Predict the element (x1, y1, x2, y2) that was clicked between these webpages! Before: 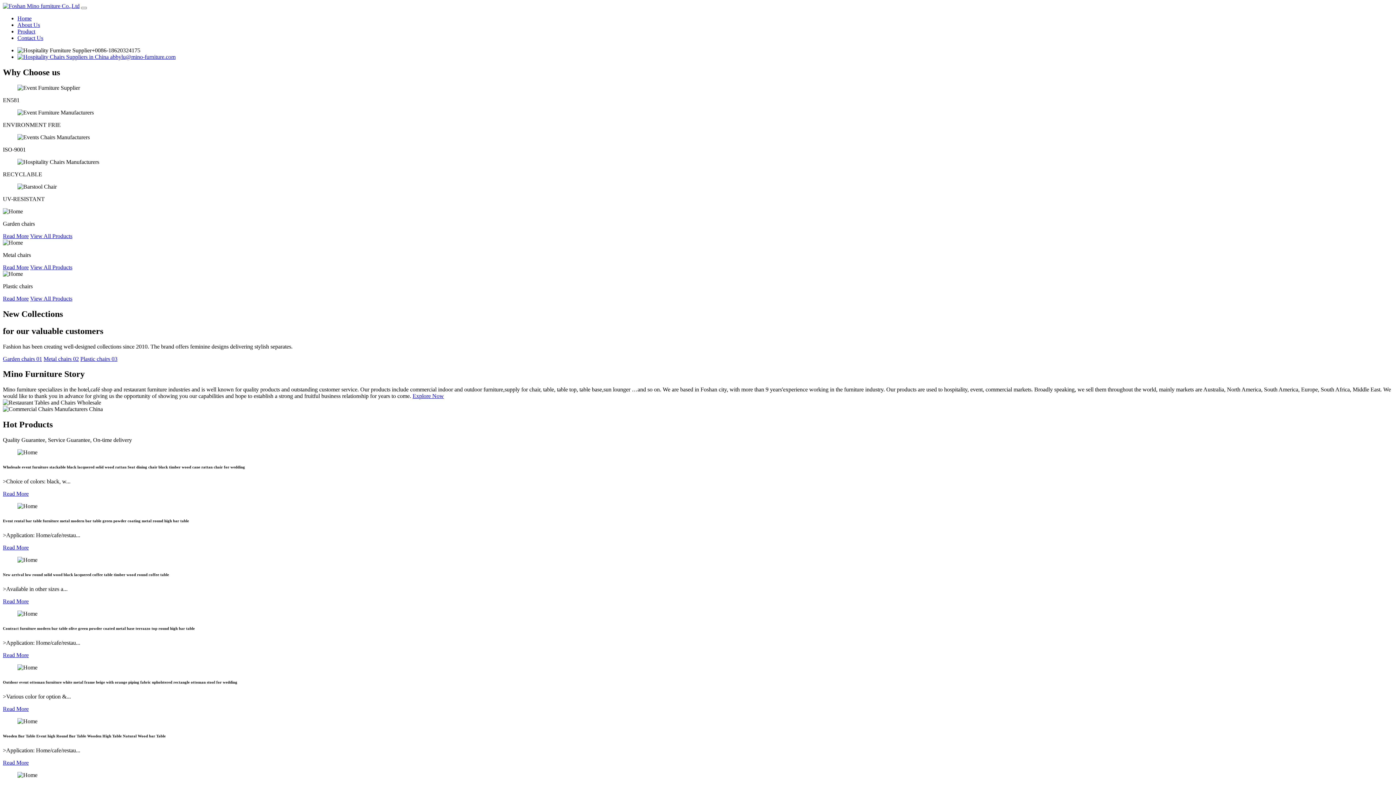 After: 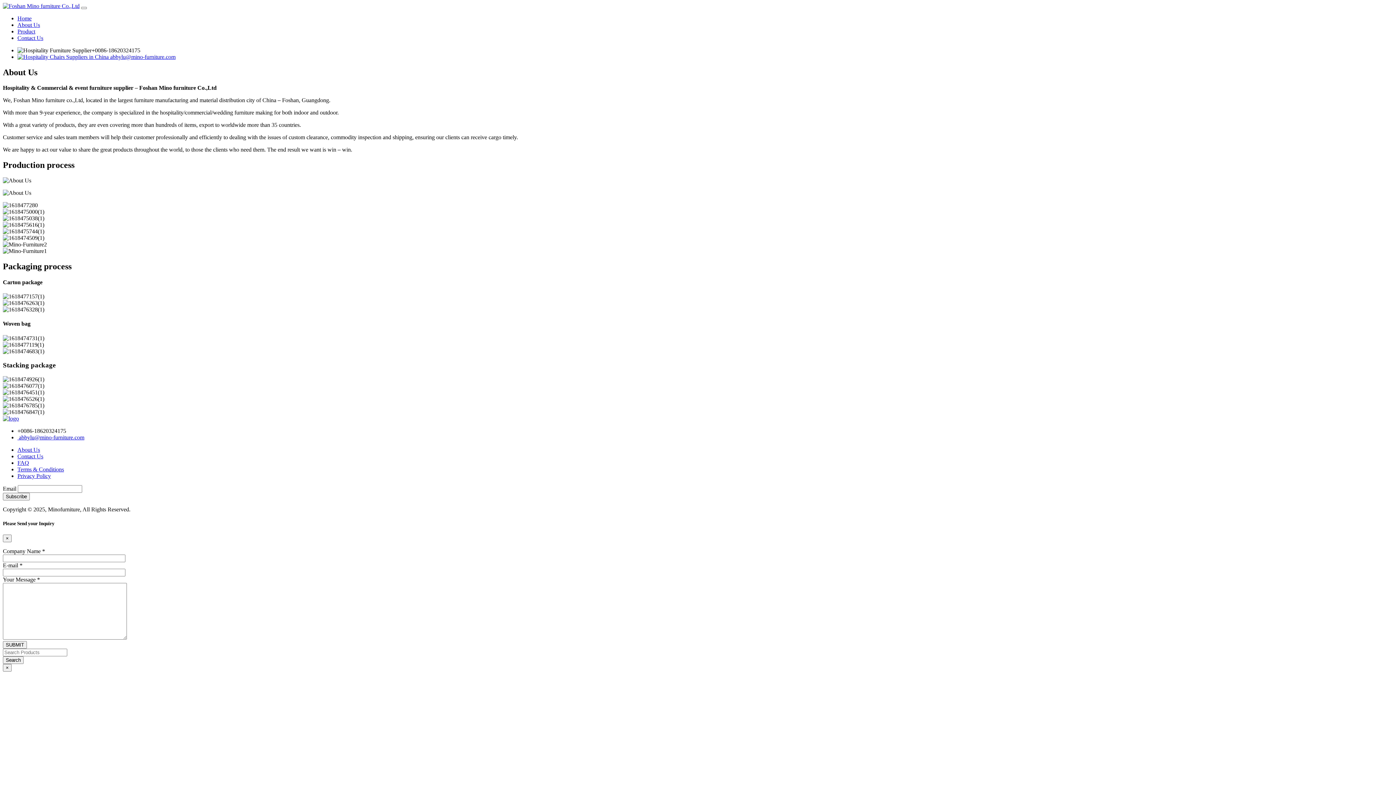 Action: label: About Us bbox: (17, 21, 40, 28)